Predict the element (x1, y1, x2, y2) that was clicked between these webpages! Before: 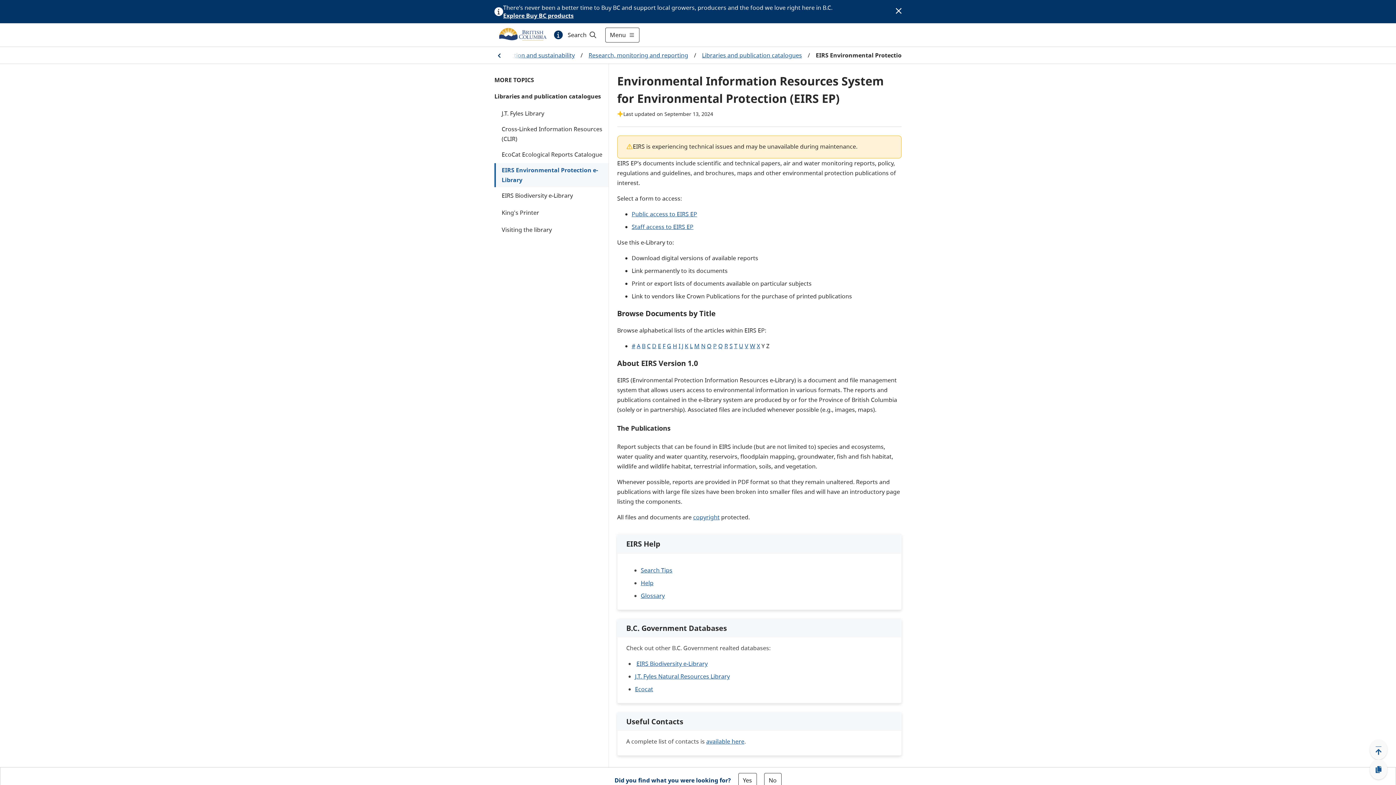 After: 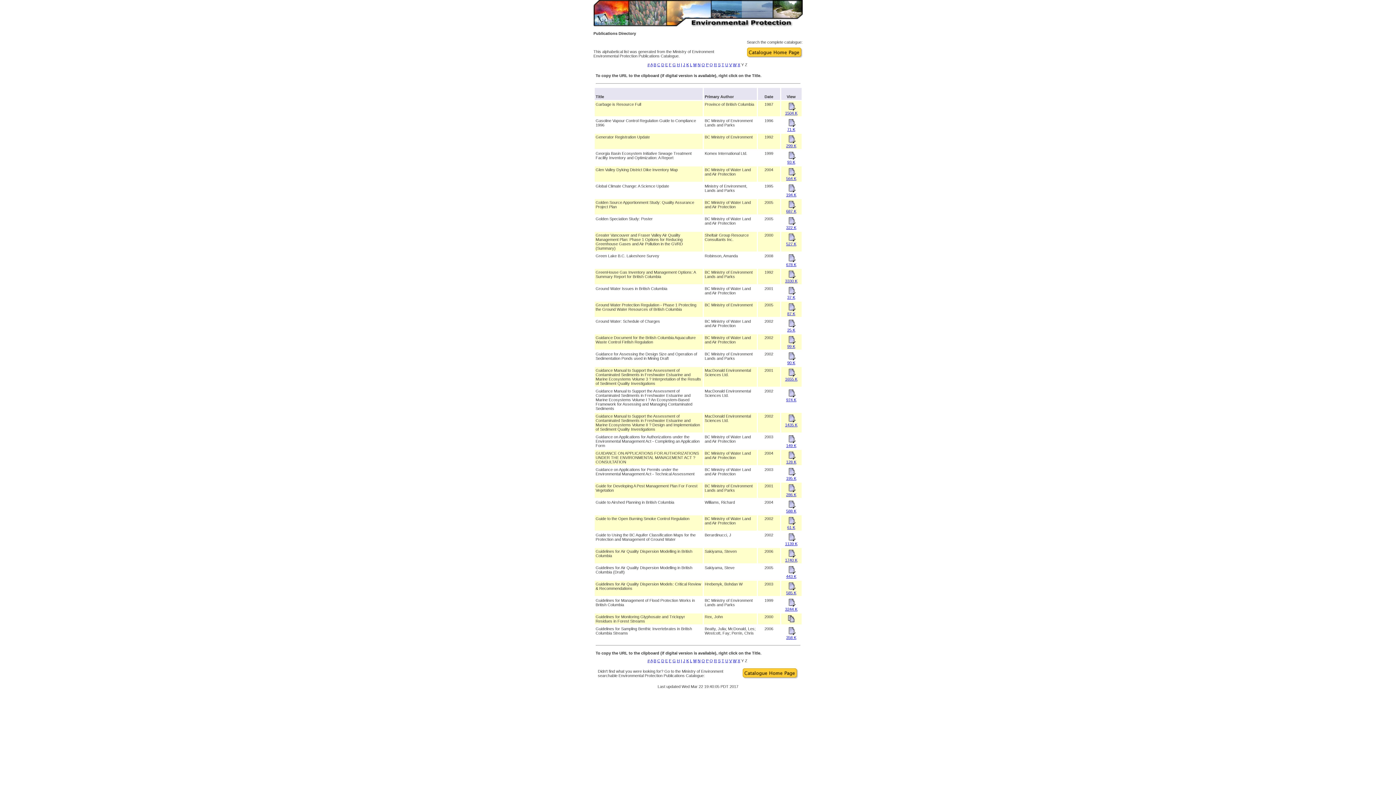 Action: bbox: (667, 342, 671, 350) label: G